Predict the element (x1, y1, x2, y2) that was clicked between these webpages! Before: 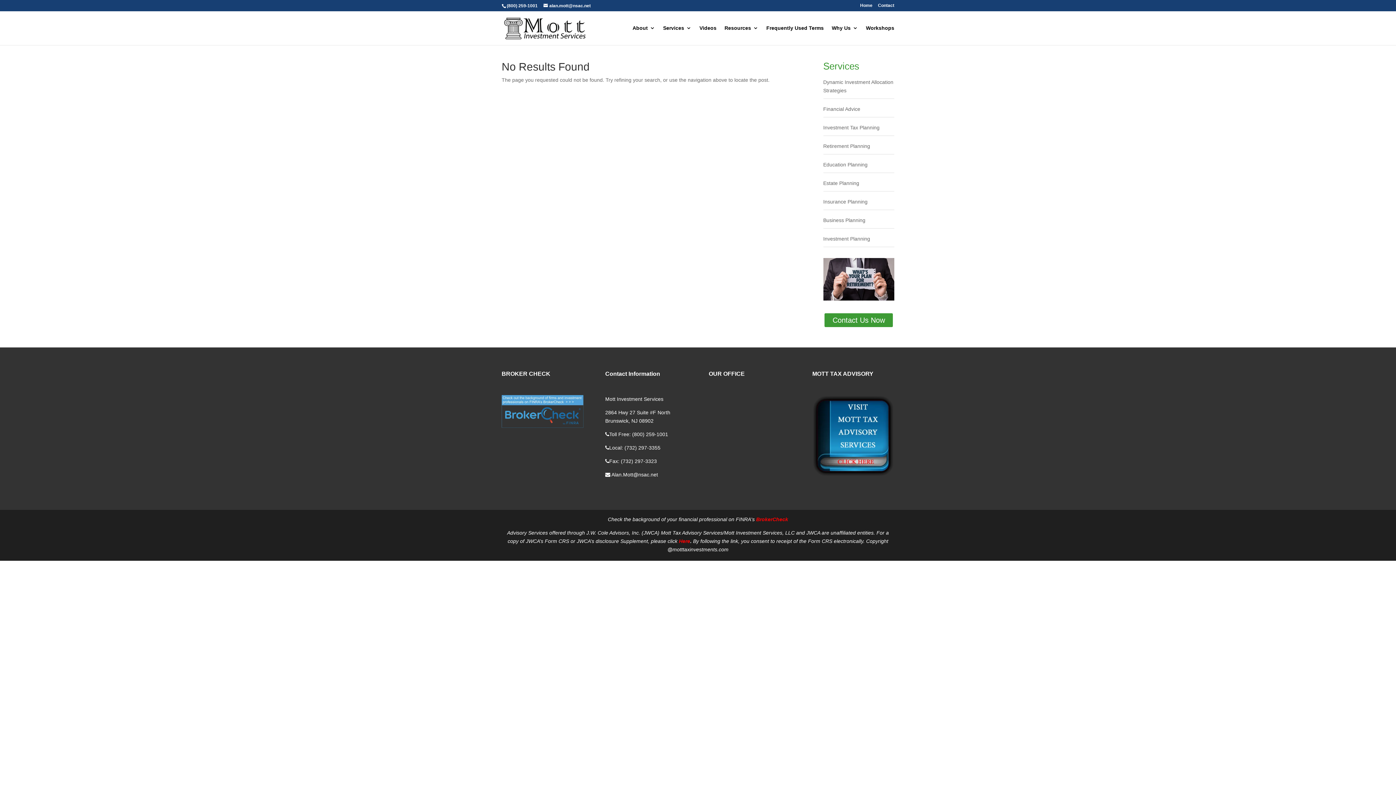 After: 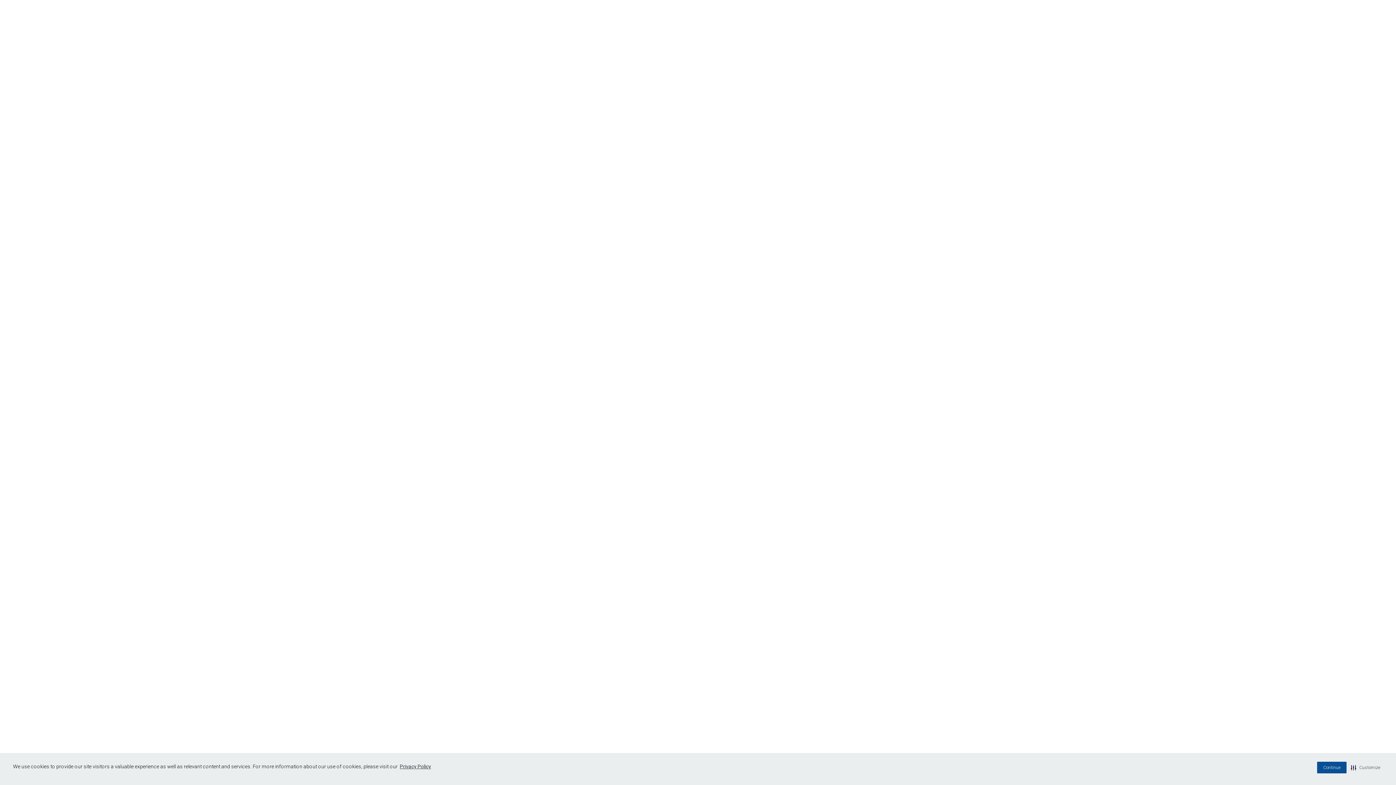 Action: bbox: (501, 423, 583, 429)